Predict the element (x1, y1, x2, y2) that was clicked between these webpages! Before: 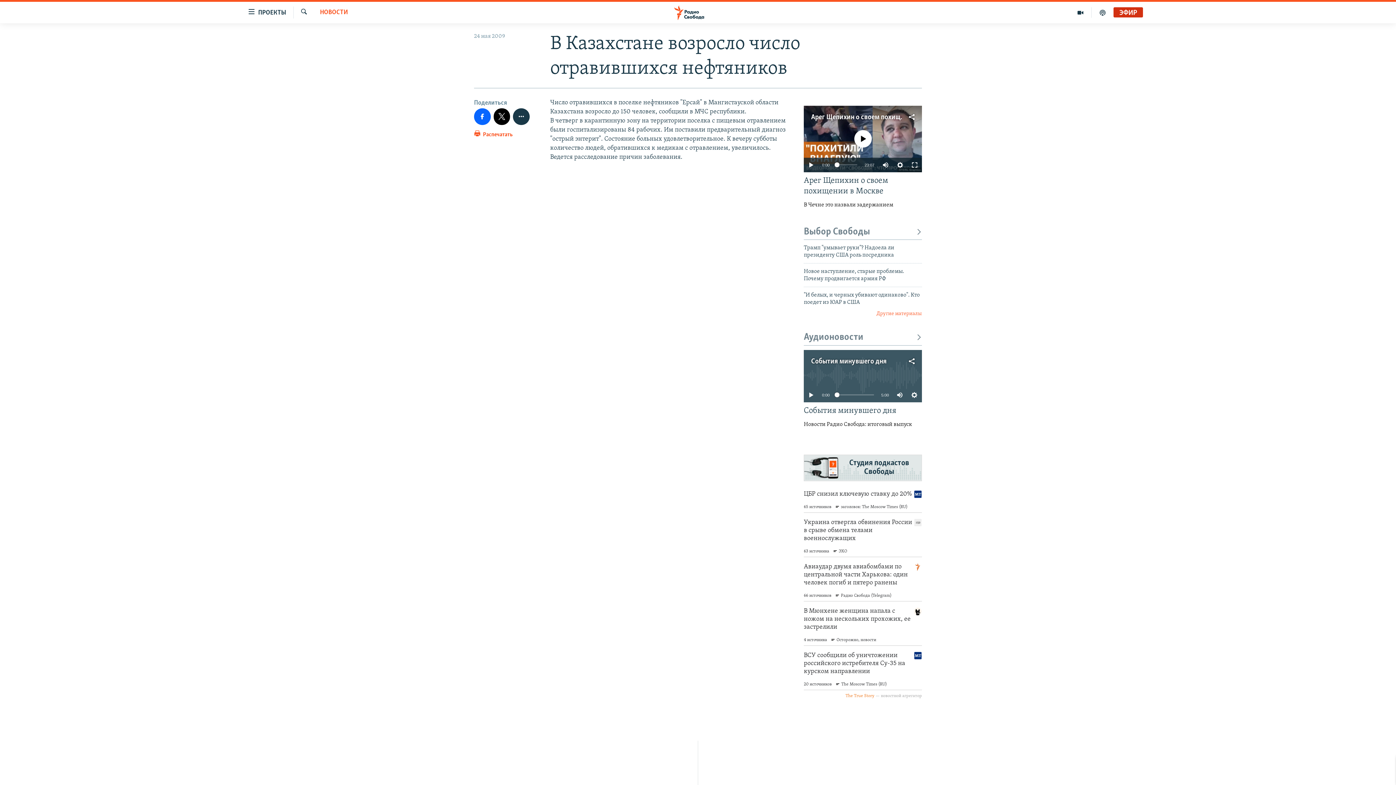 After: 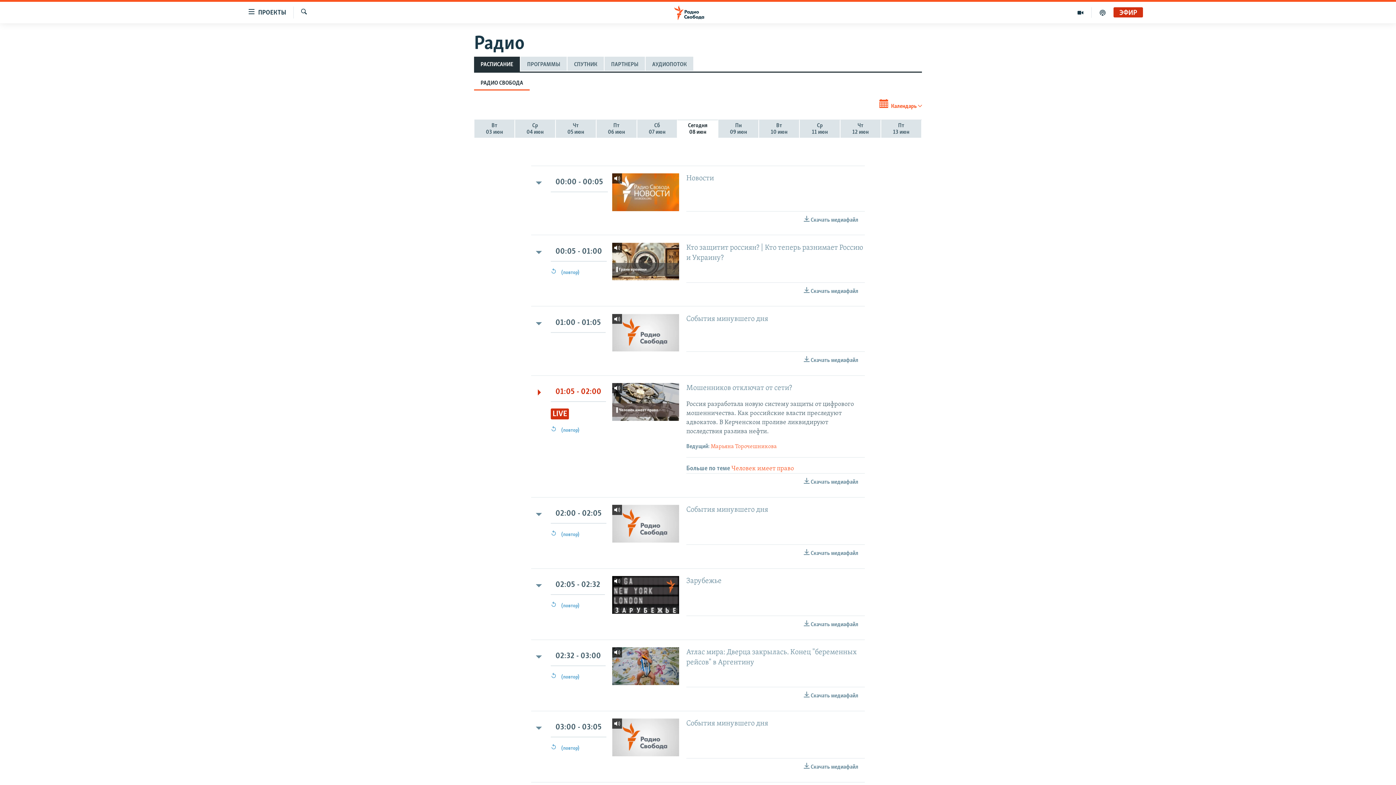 Action: bbox: (698, 765, 698, 773) label: Как слушать